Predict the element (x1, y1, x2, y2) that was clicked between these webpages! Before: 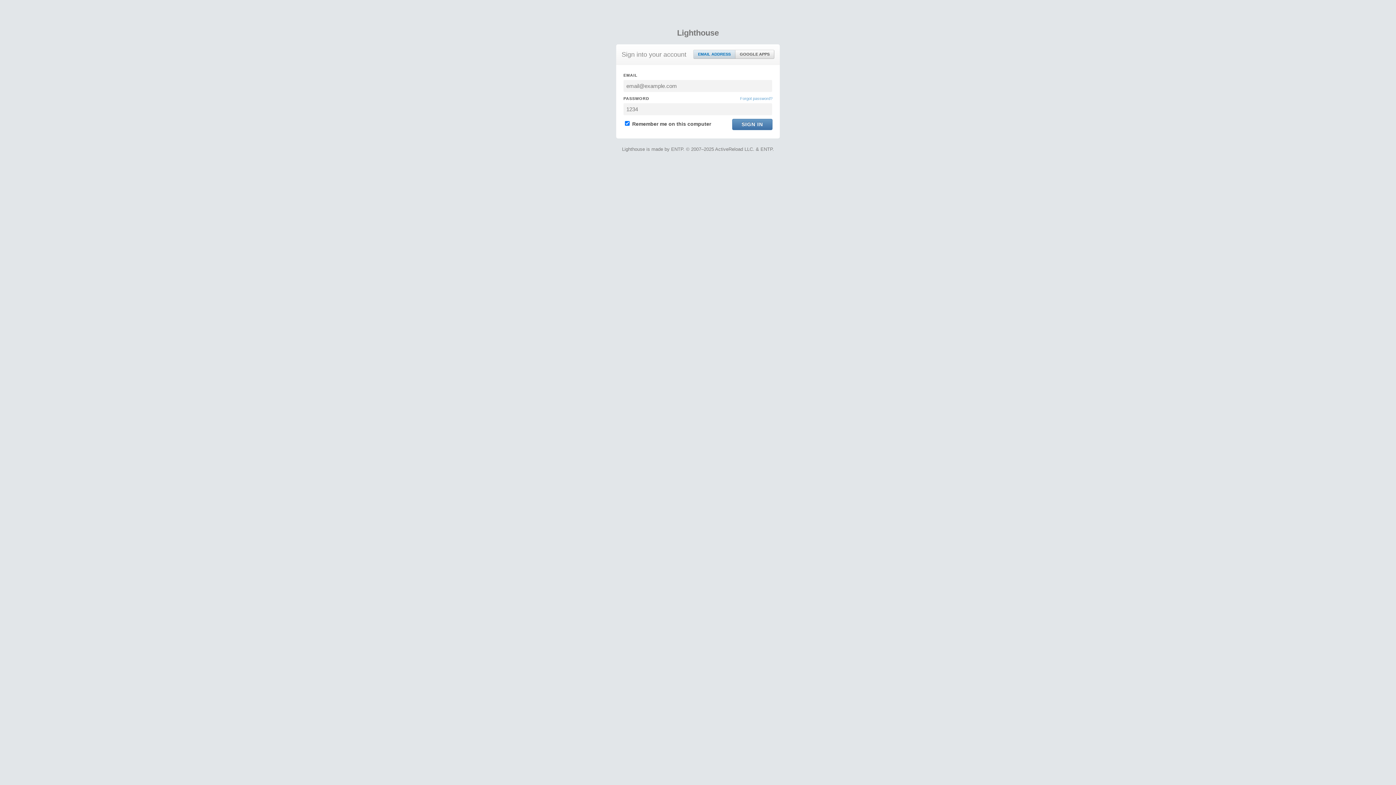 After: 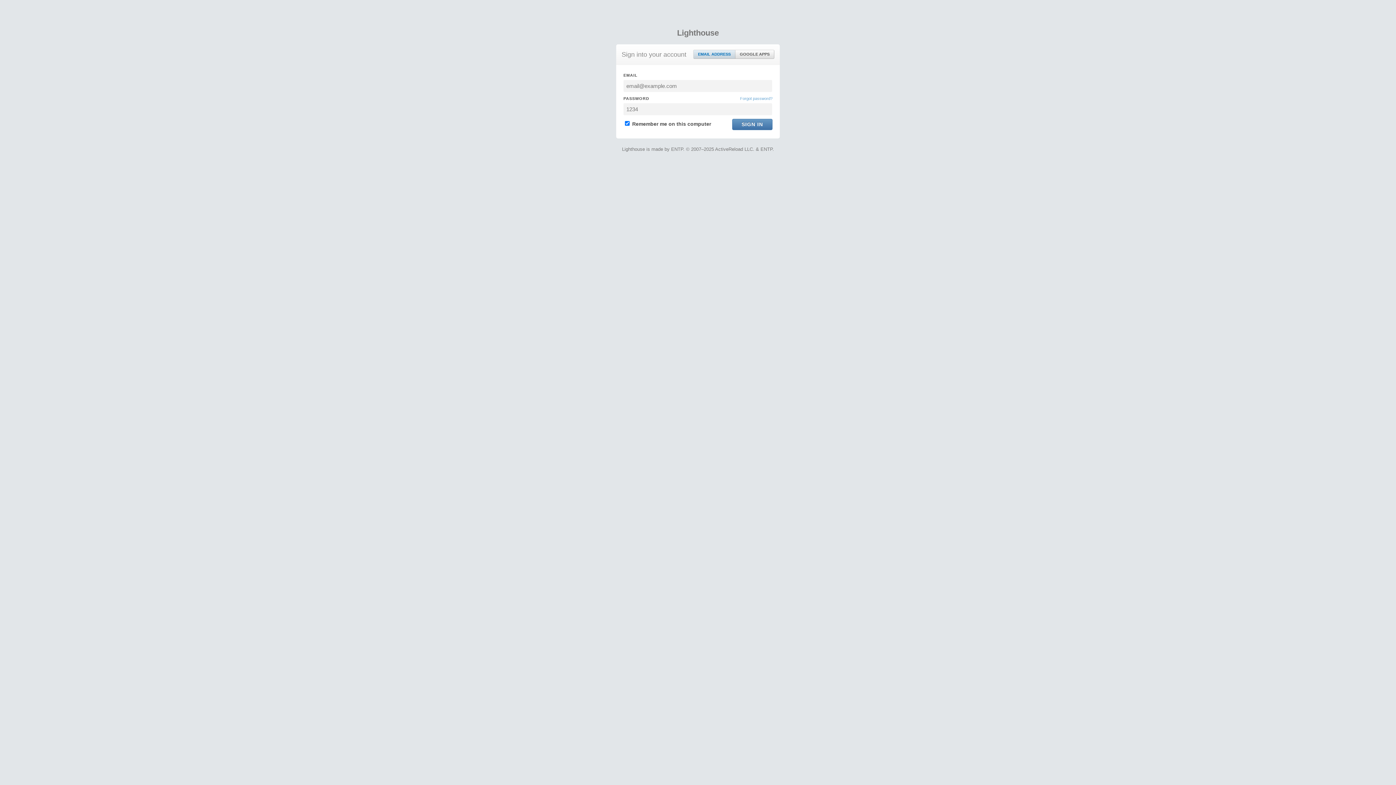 Action: label: EMAIL ADDRESS bbox: (693, 50, 735, 58)